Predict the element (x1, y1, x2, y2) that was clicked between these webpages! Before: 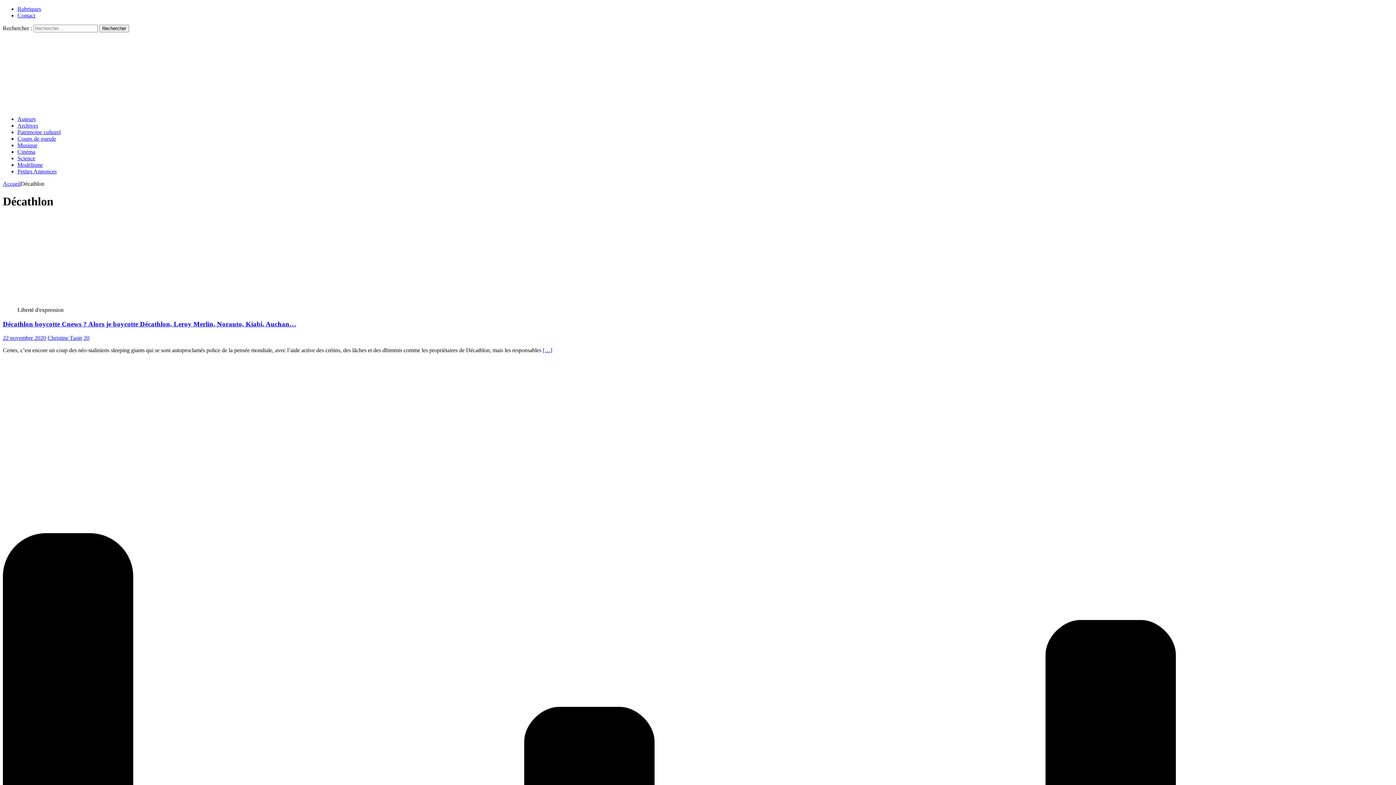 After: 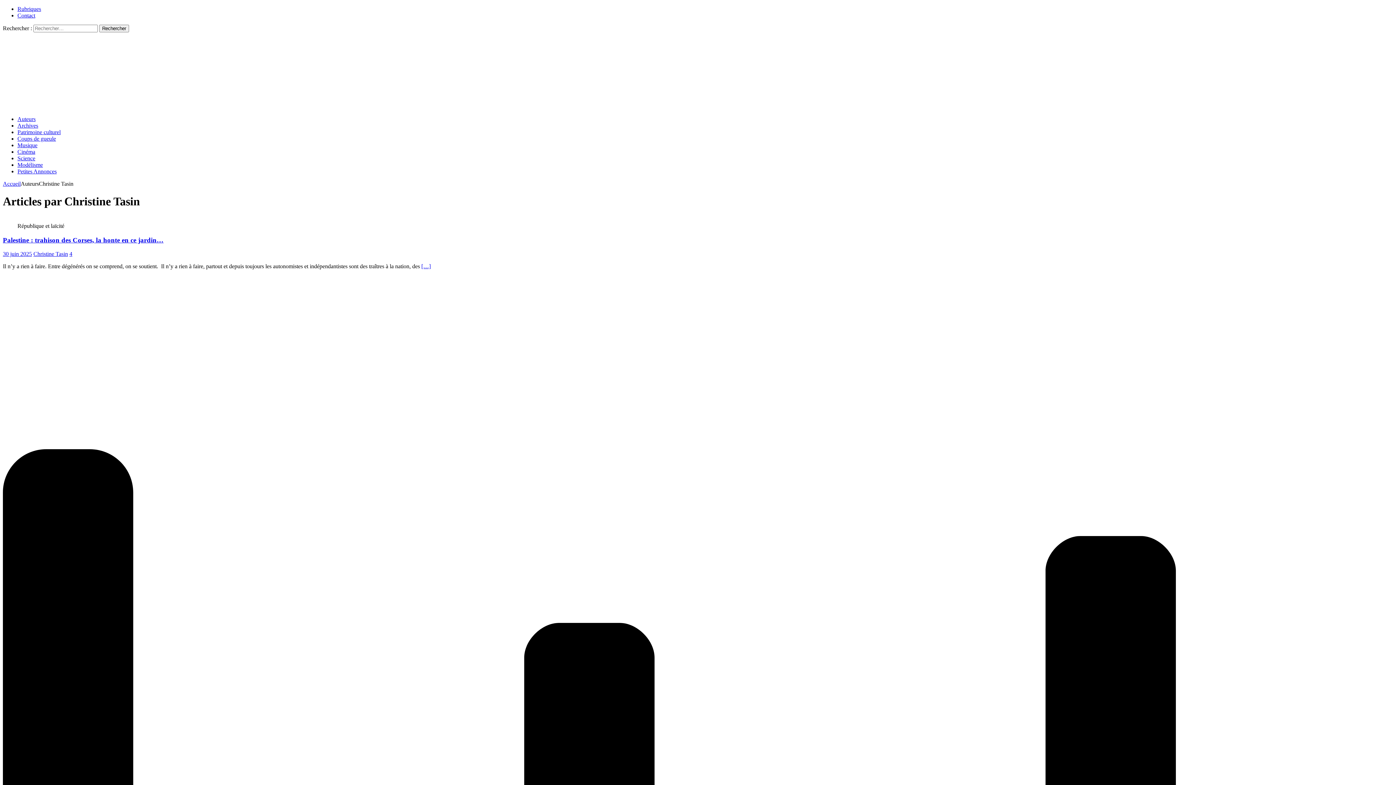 Action: bbox: (47, 335, 82, 341) label: Christine Tasin